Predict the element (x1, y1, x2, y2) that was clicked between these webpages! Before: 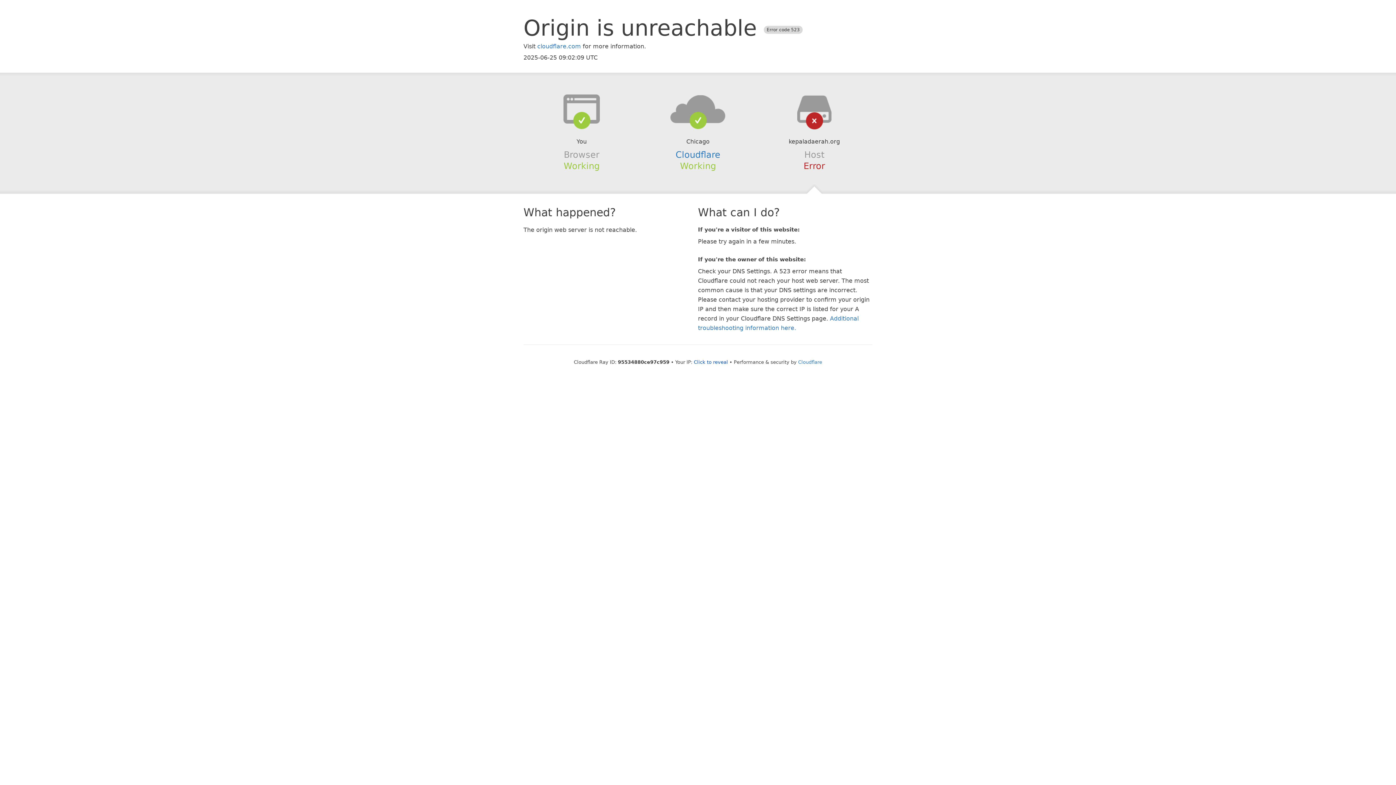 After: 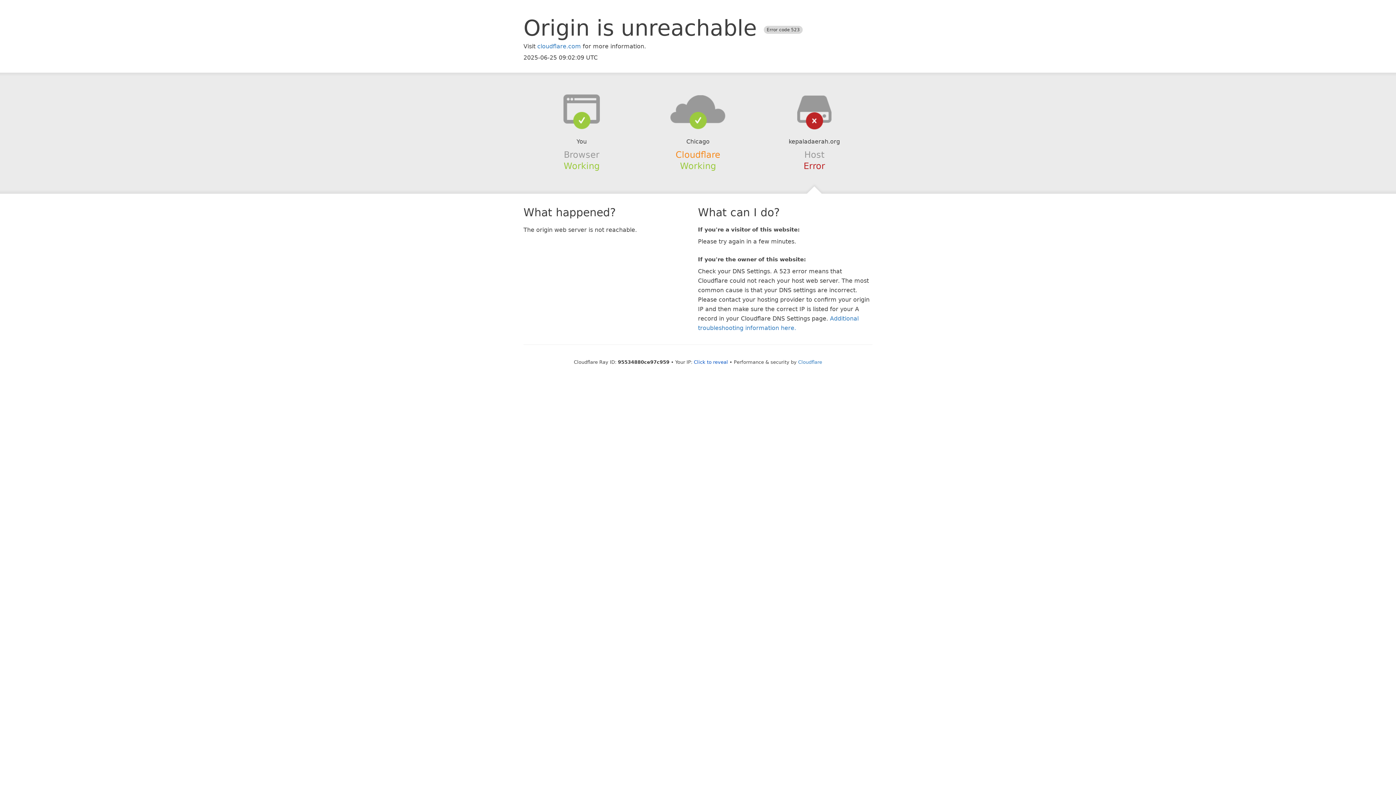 Action: label: Cloudflare bbox: (675, 149, 720, 159)